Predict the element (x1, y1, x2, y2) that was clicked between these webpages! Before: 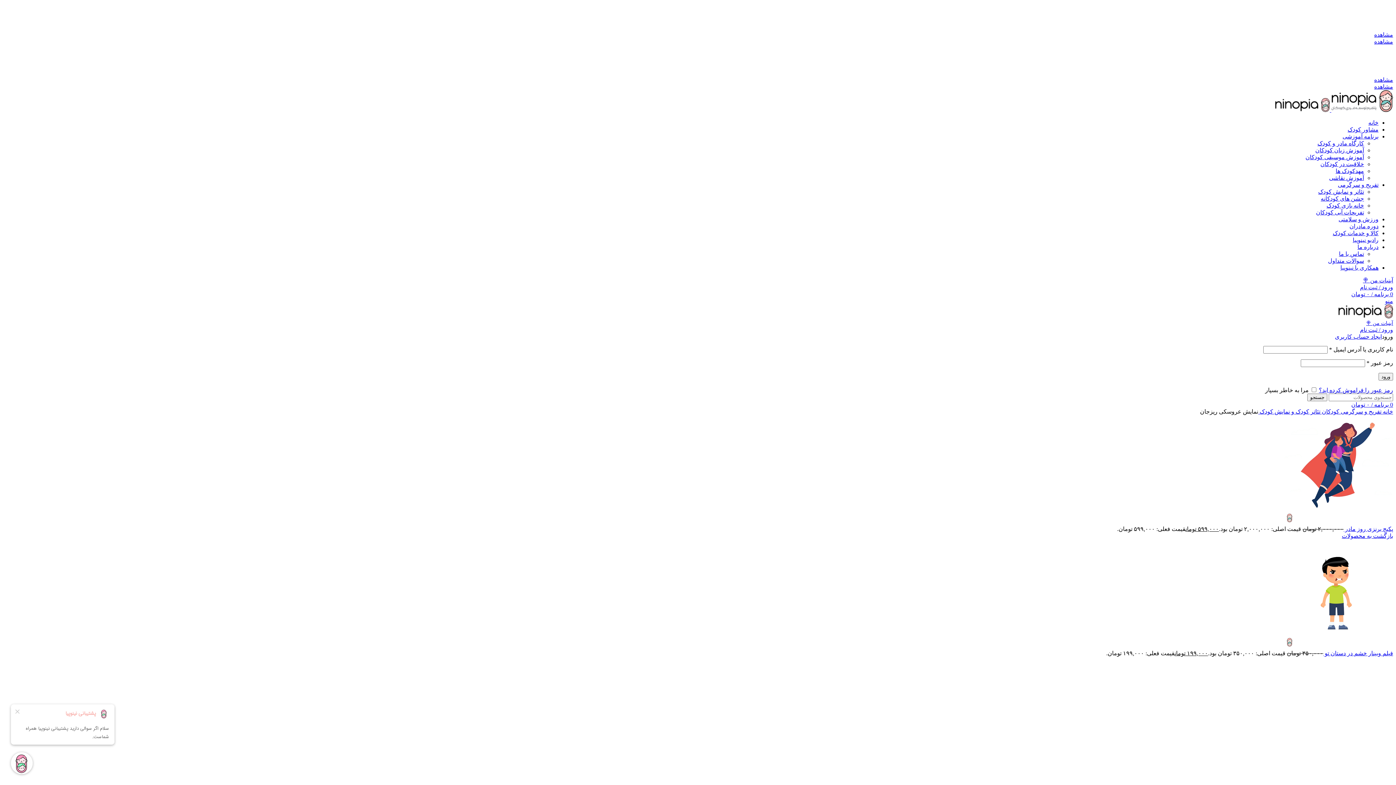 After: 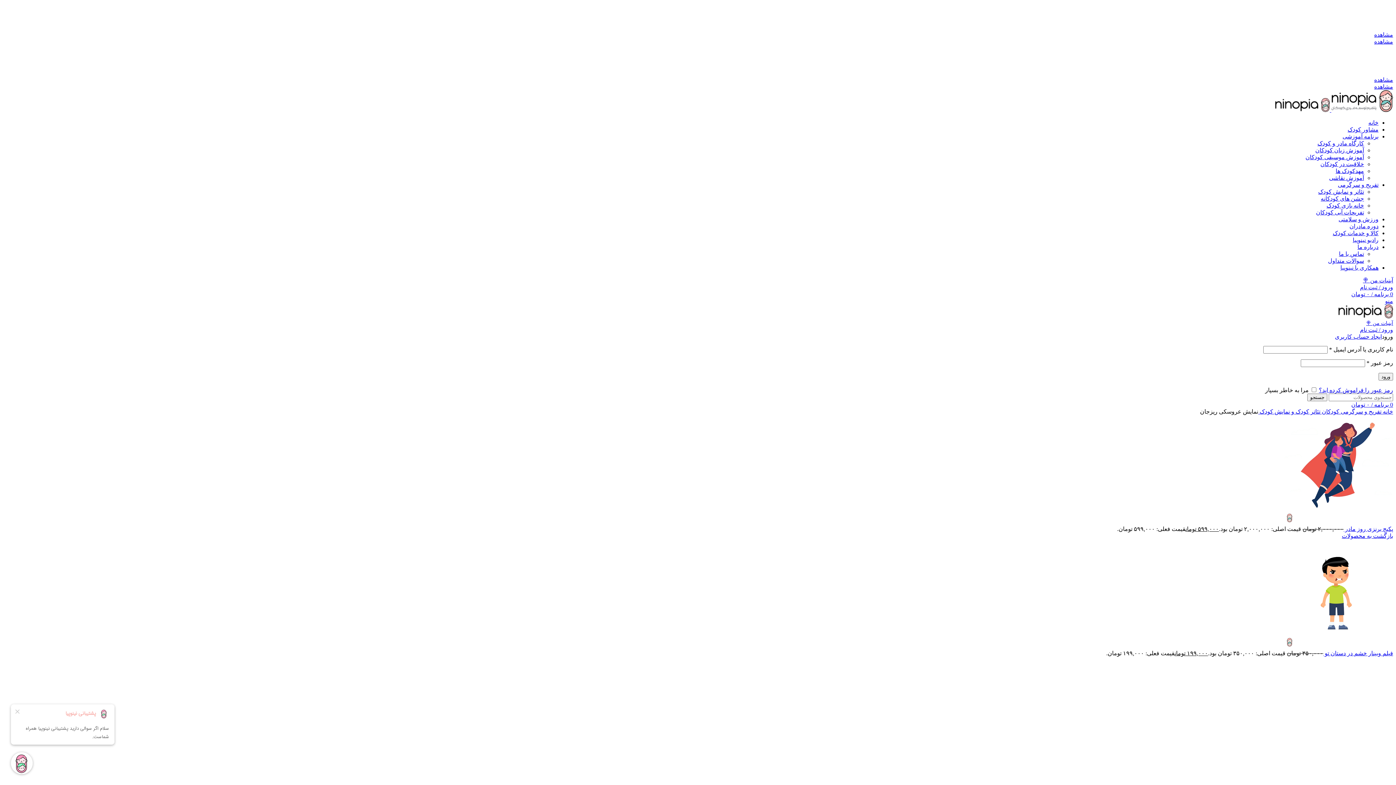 Action: bbox: (1385, 298, 1393, 304) label: باز کردن منوی موبایل